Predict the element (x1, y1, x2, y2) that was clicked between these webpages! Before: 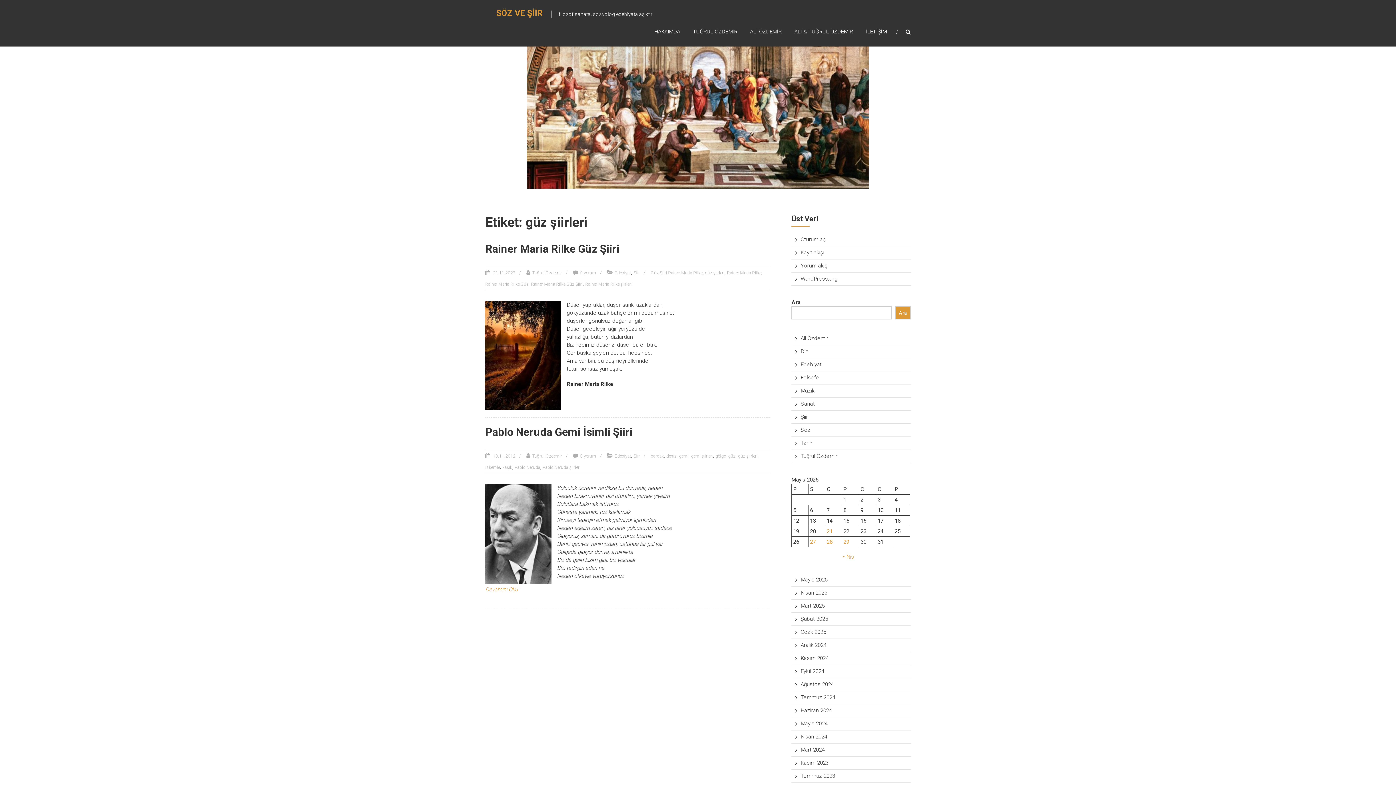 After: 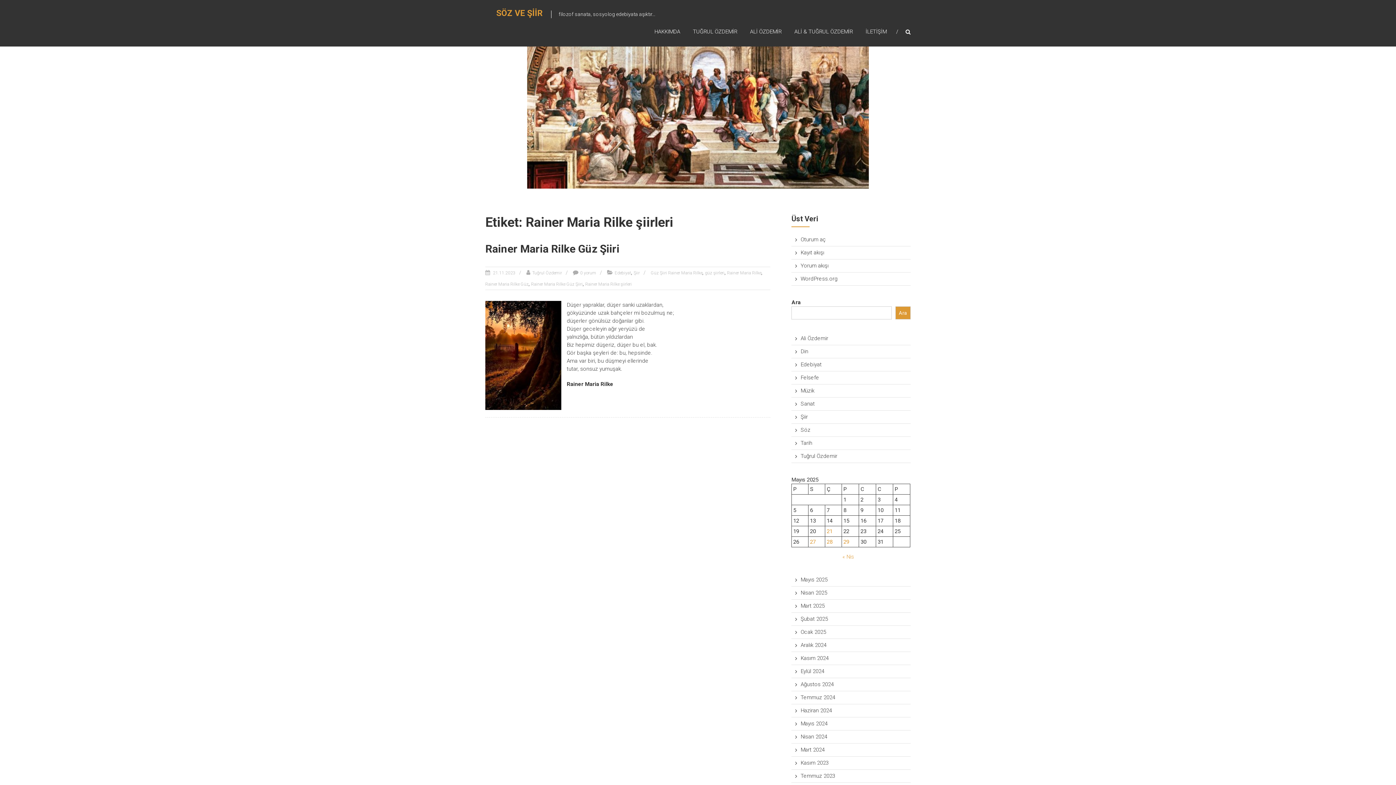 Action: label: Rainer Maria Rilke şiirleri bbox: (585, 281, 632, 286)